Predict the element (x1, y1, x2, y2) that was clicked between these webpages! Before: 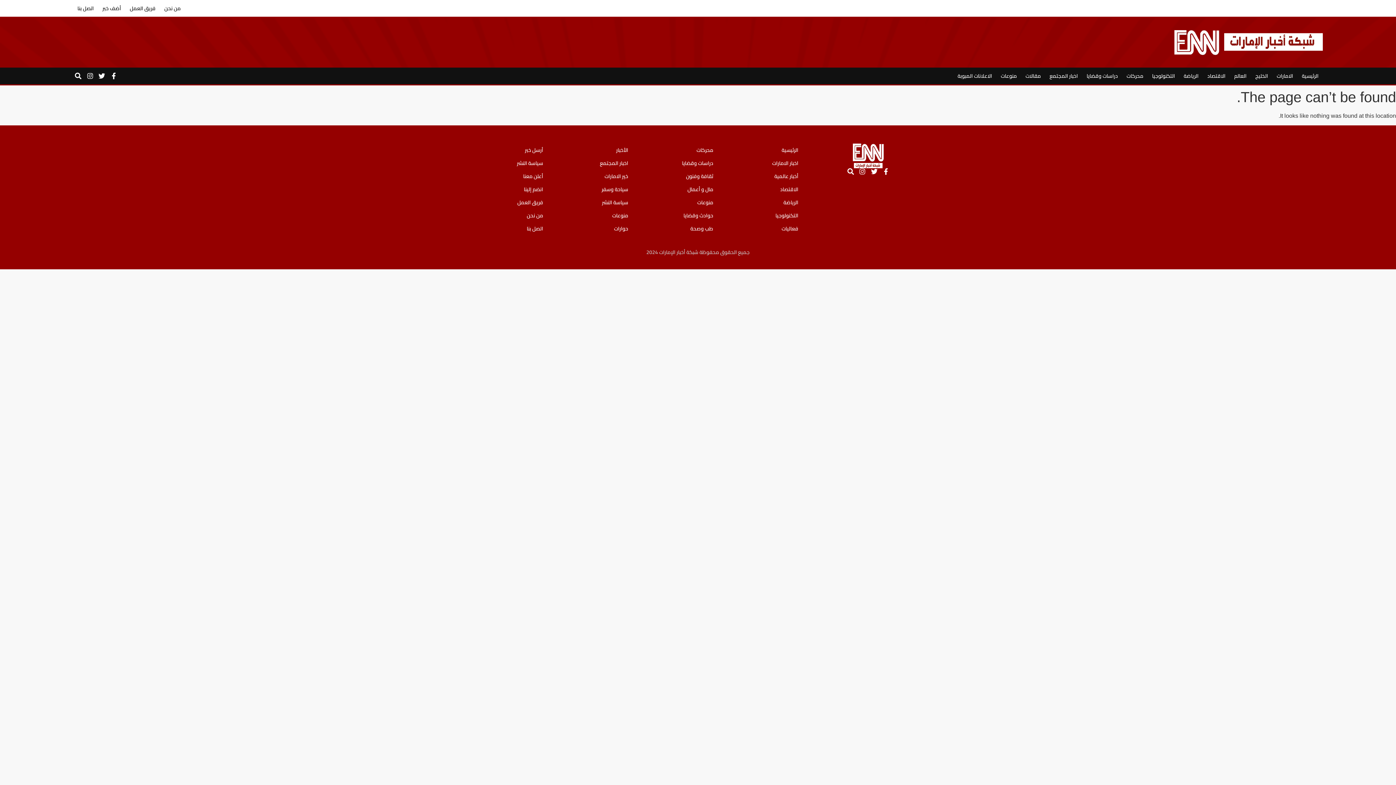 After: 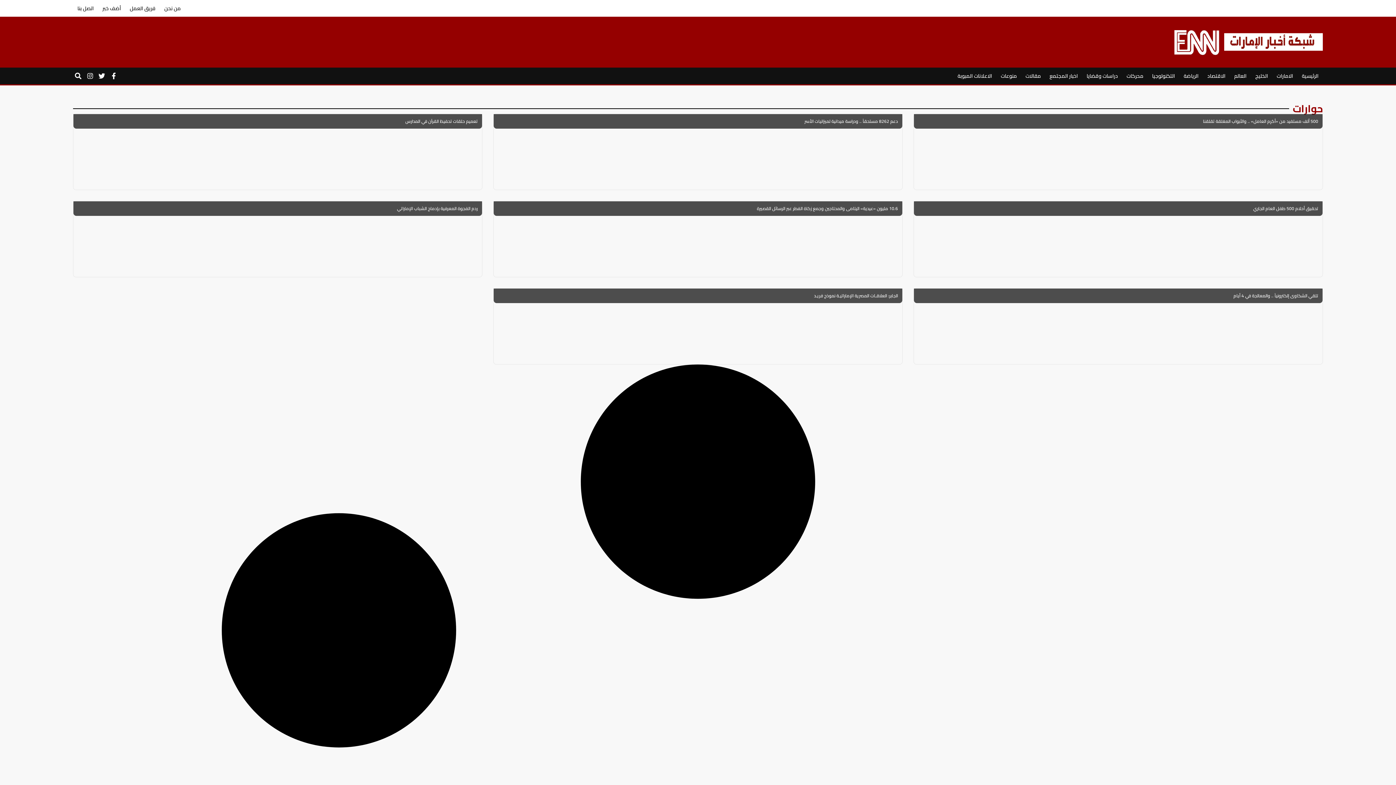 Action: bbox: (550, 222, 628, 235) label: حوارات